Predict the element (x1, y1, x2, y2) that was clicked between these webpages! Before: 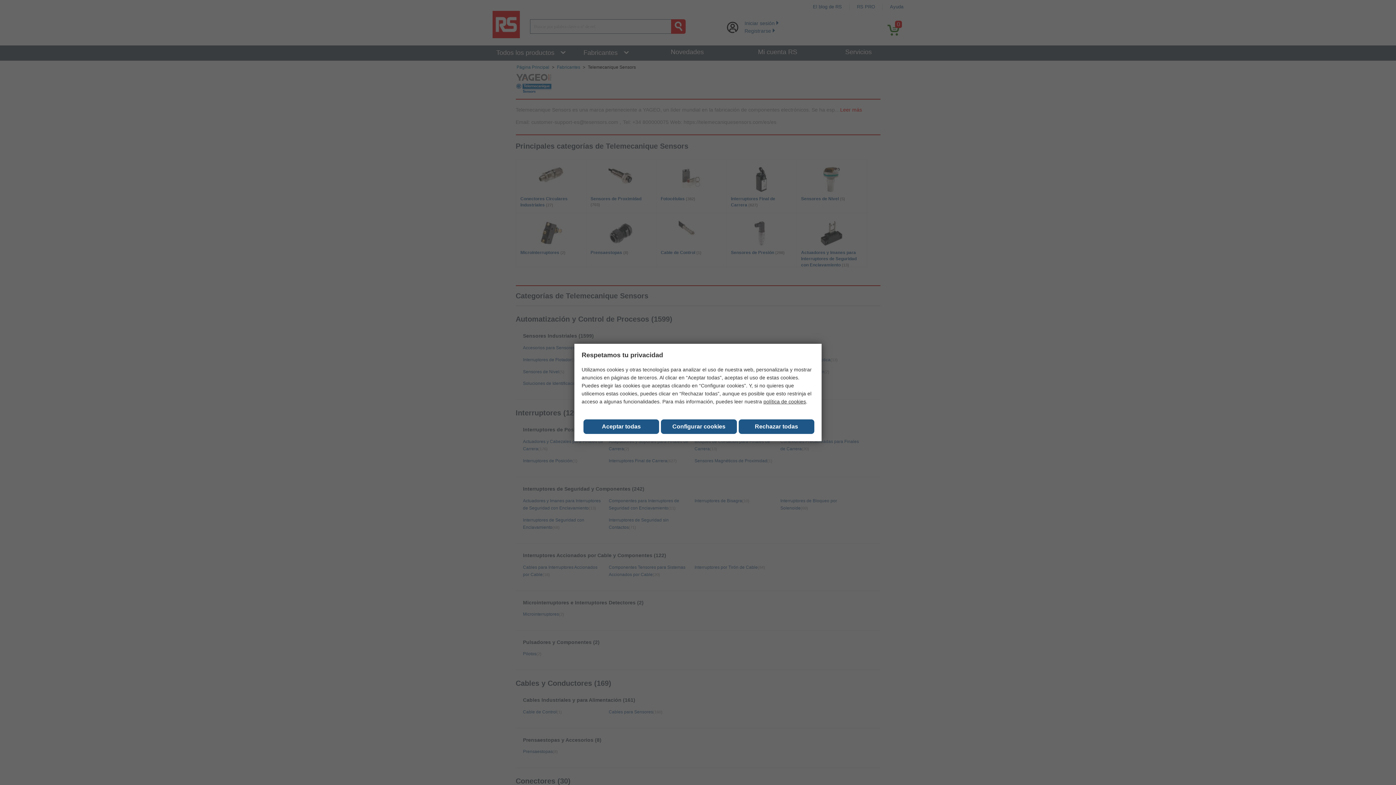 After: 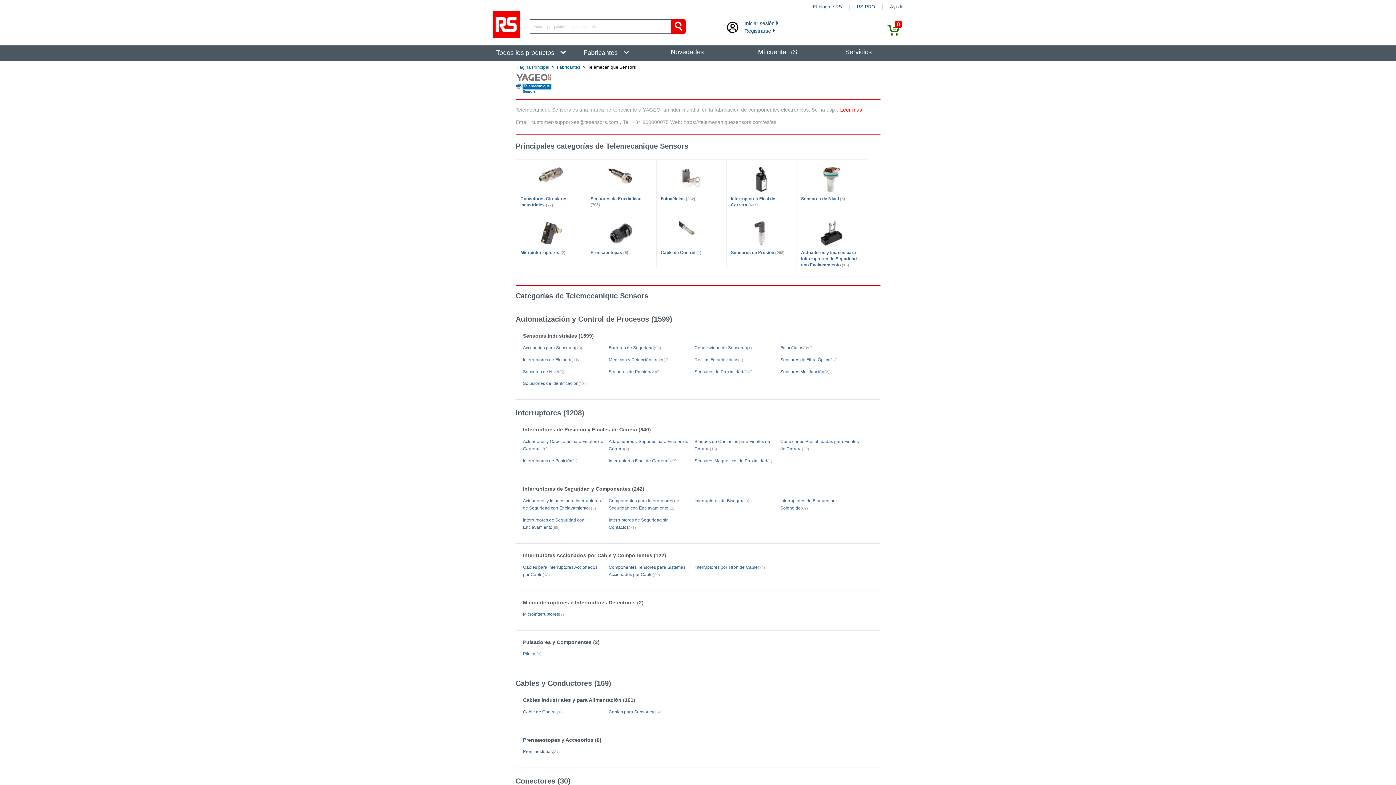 Action: bbox: (661, 419, 736, 434) label: Configurar cookies